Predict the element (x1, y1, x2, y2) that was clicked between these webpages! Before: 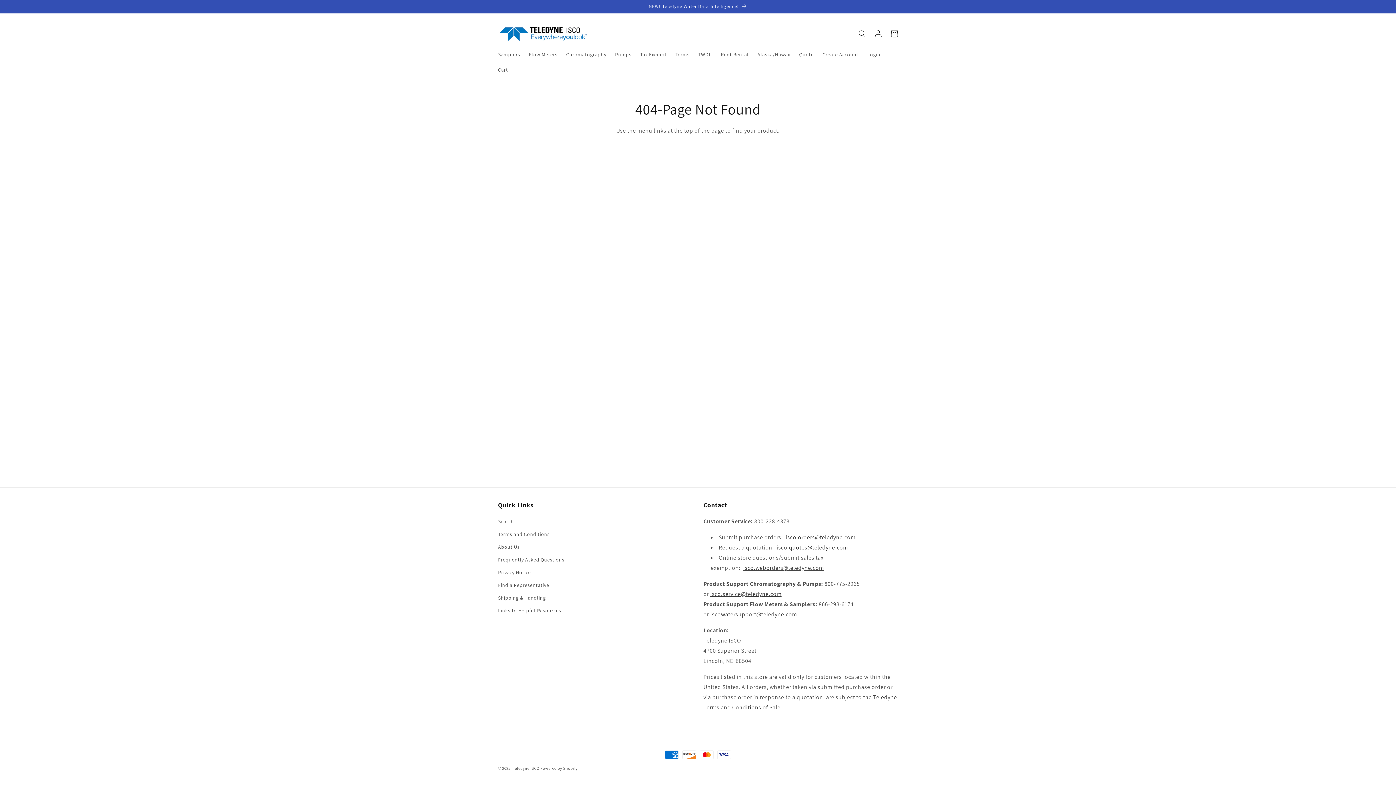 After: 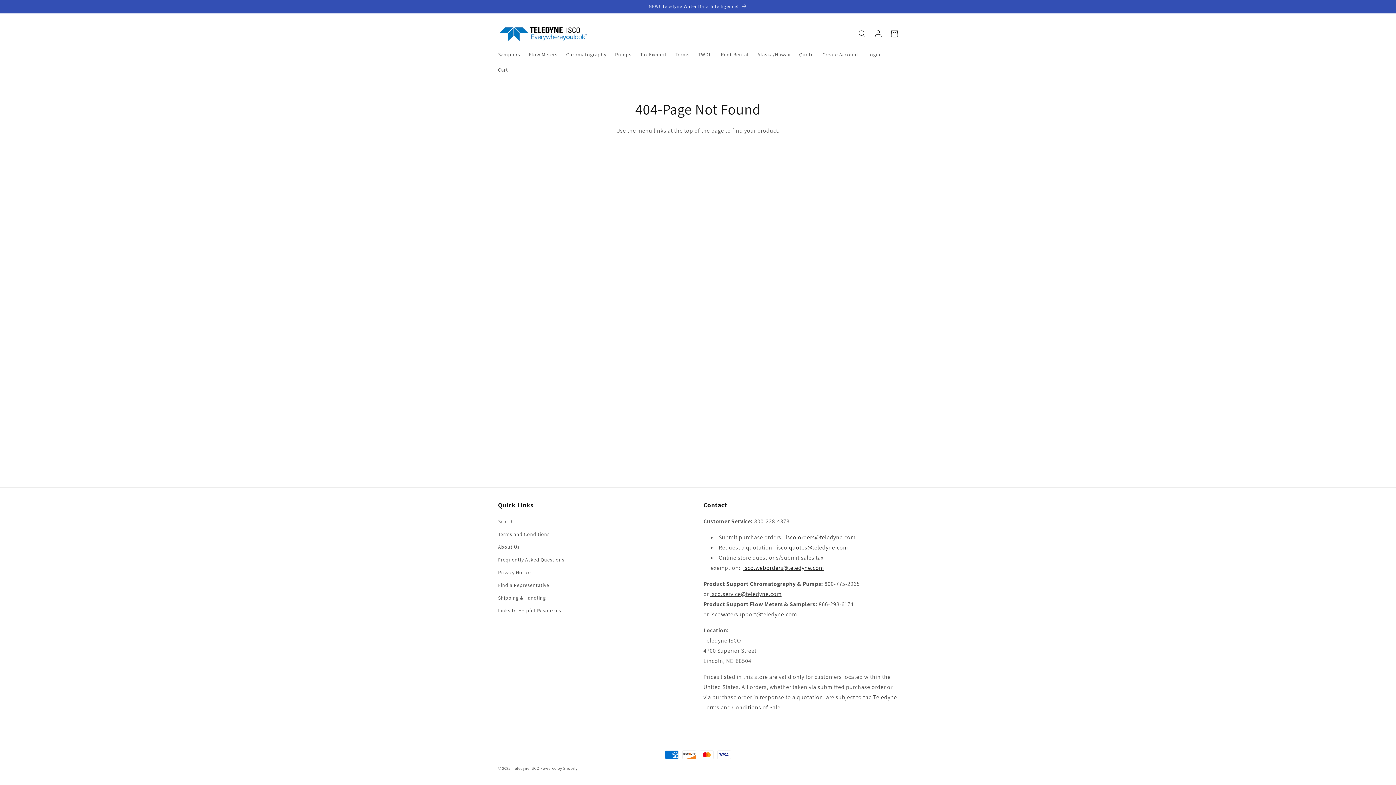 Action: bbox: (743, 564, 824, 572) label: isco.weborders@teledyne.com